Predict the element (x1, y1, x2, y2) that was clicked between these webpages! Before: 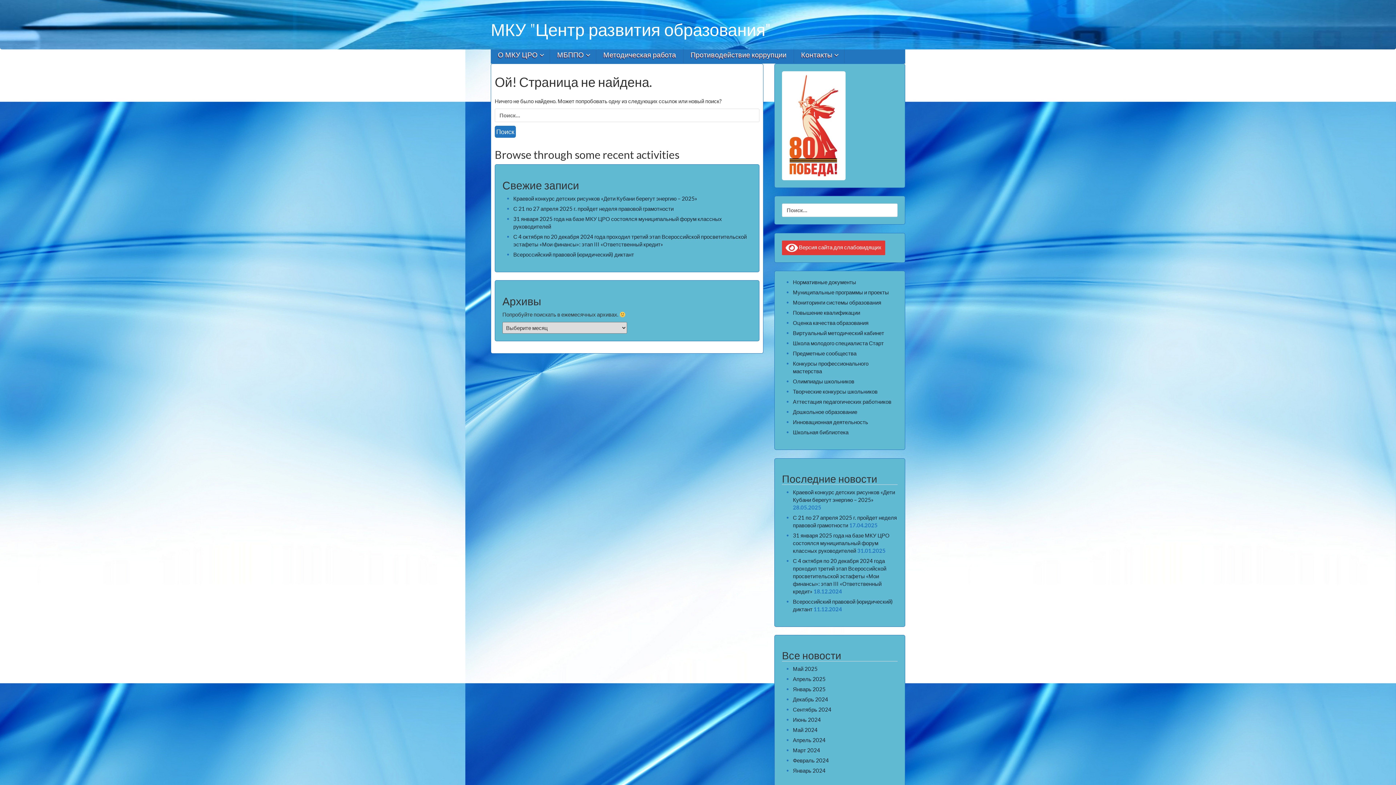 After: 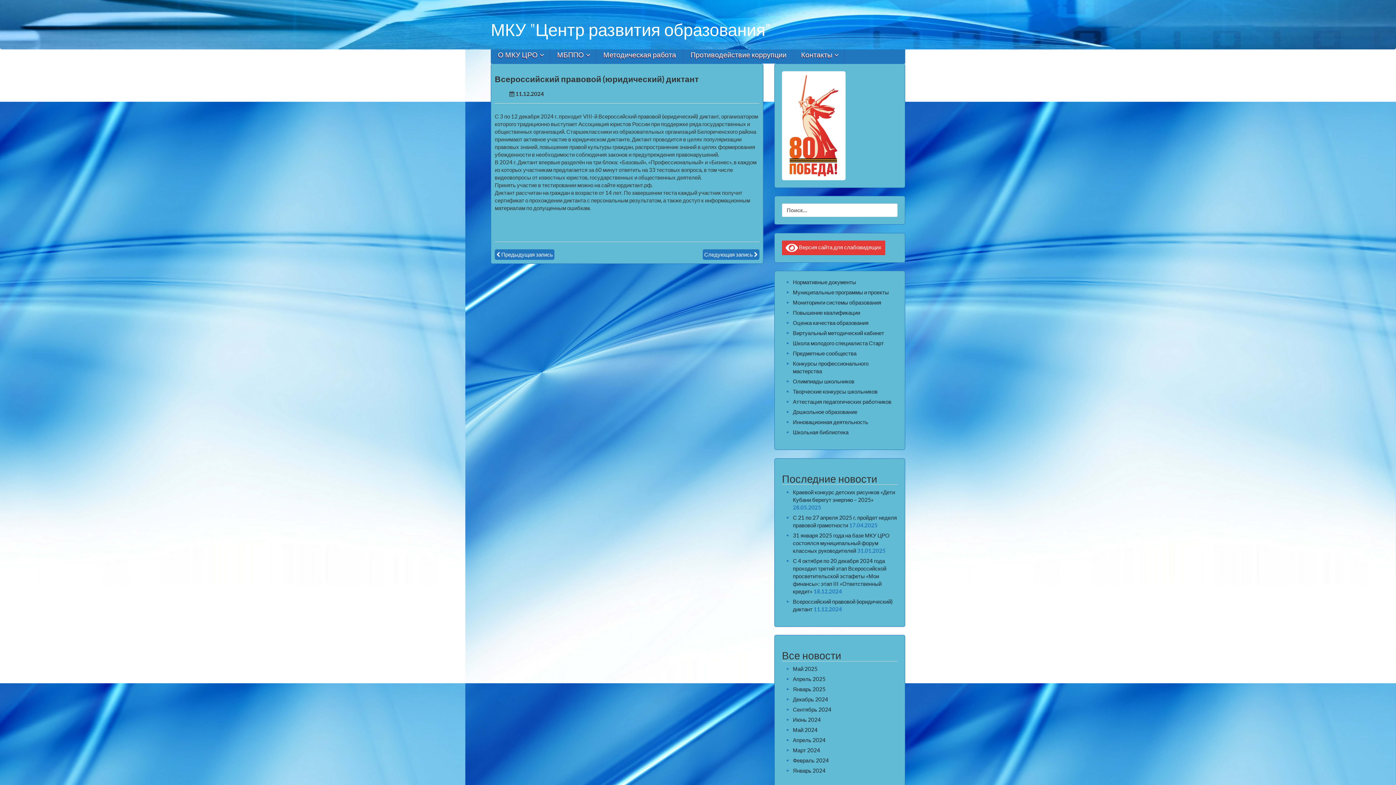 Action: label: Всероссийский правовой (юридический) диктант bbox: (513, 251, 634, 257)